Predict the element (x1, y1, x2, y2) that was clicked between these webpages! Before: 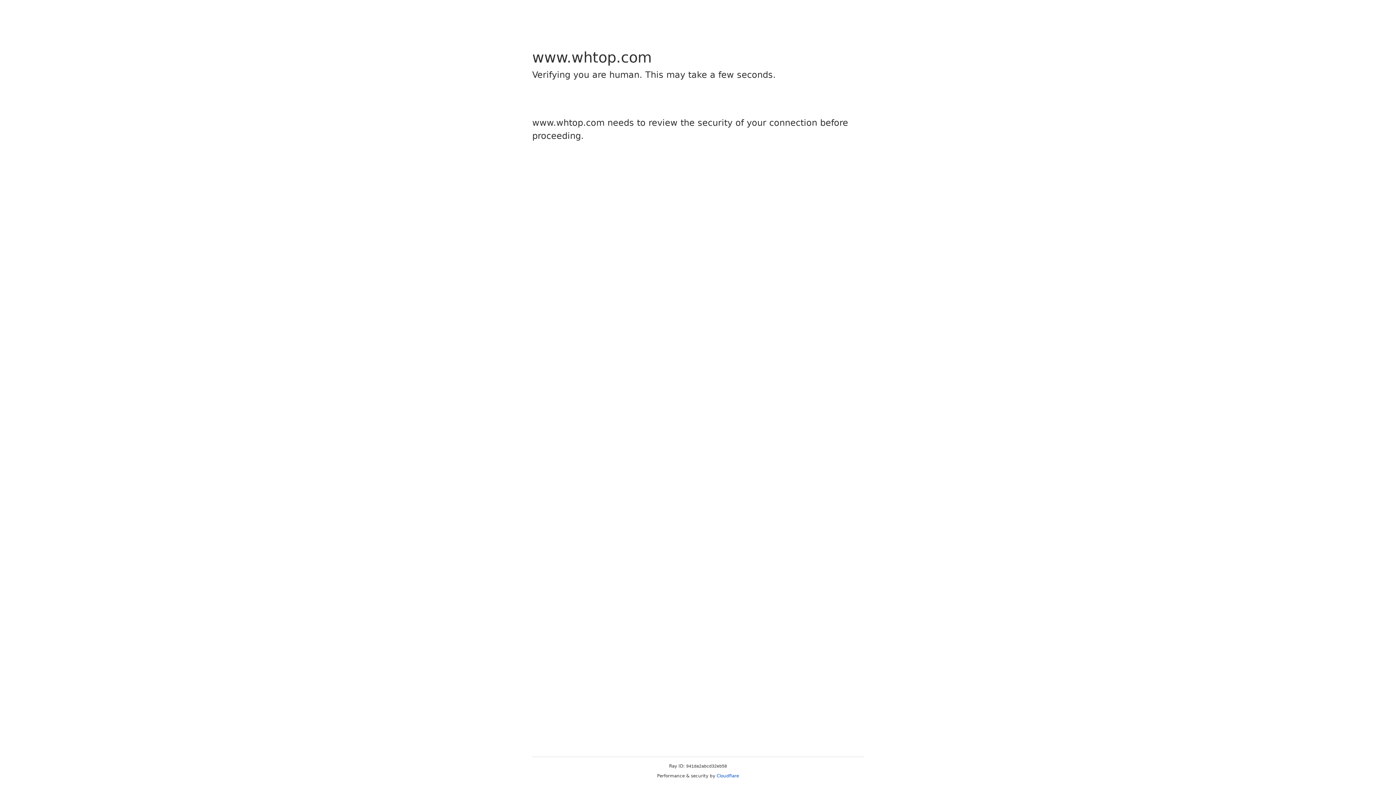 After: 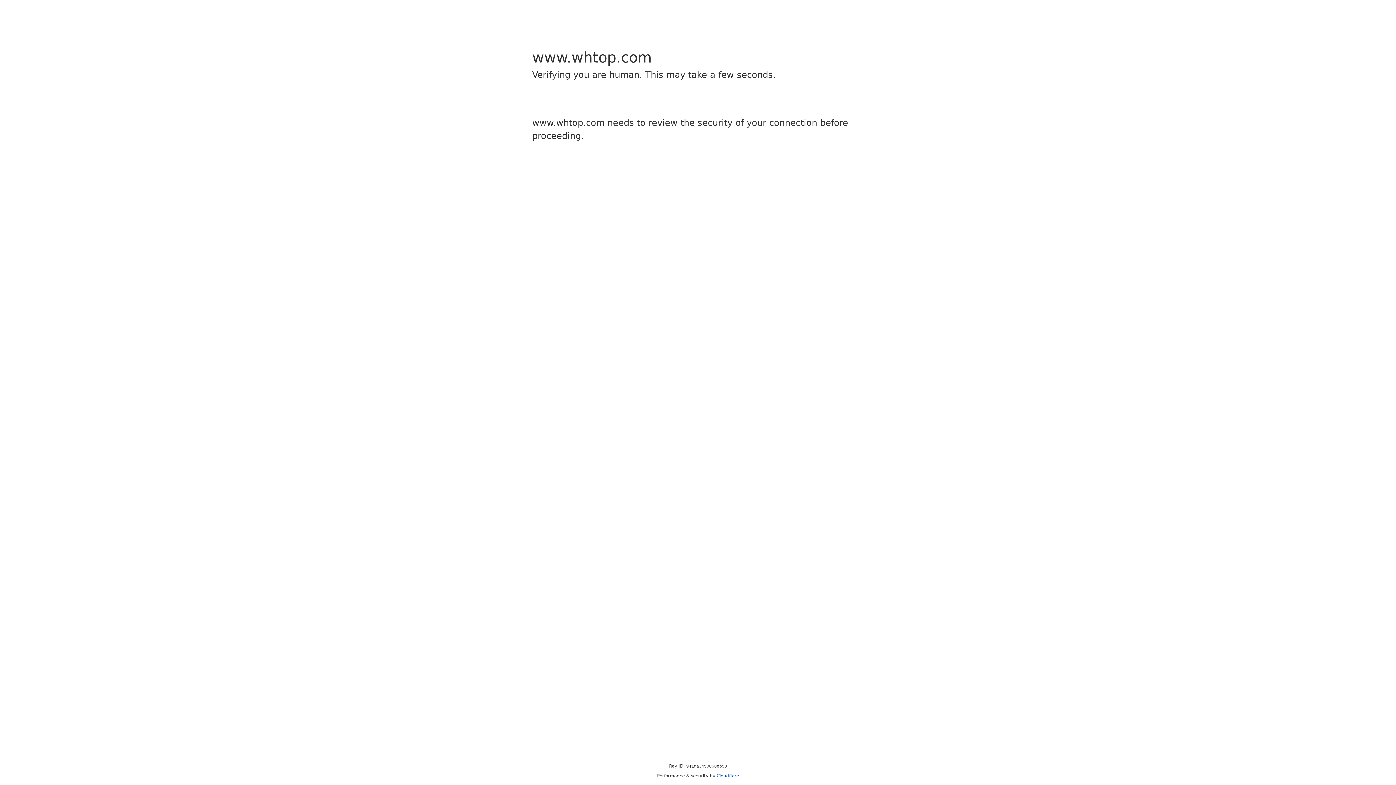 Action: label: Cloudflare bbox: (716, 773, 739, 778)